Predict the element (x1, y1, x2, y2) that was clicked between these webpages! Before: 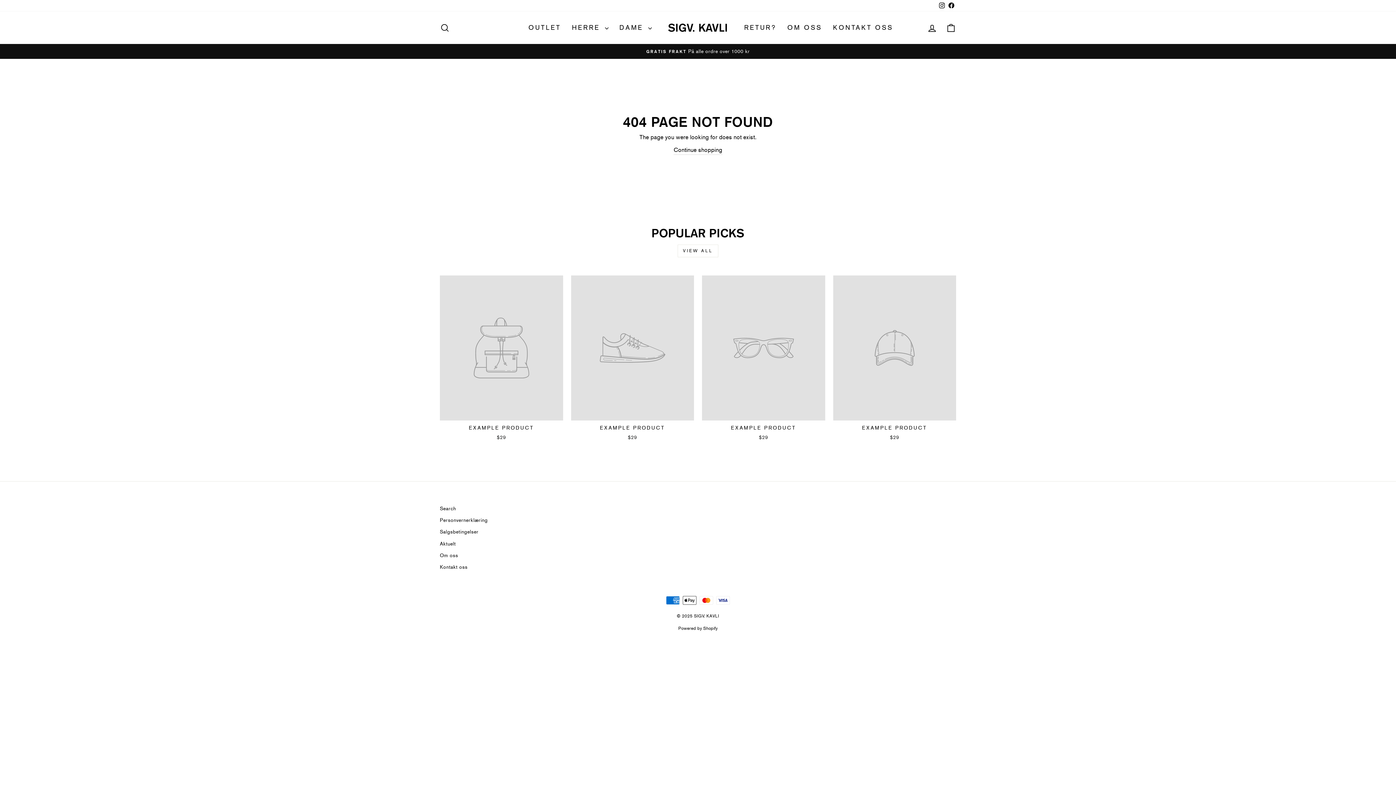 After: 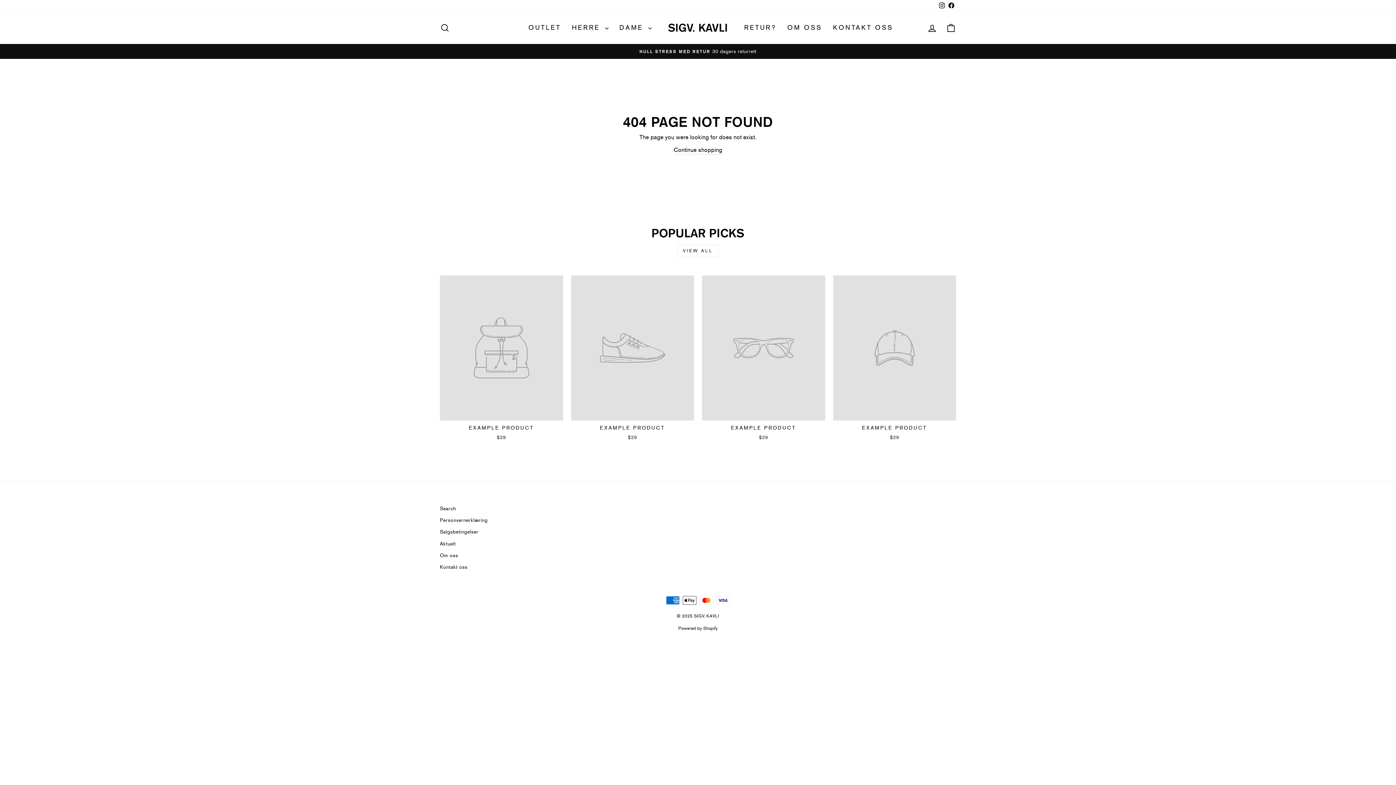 Action: label: EXAMPLE PRODUCT
$29 bbox: (833, 275, 956, 443)